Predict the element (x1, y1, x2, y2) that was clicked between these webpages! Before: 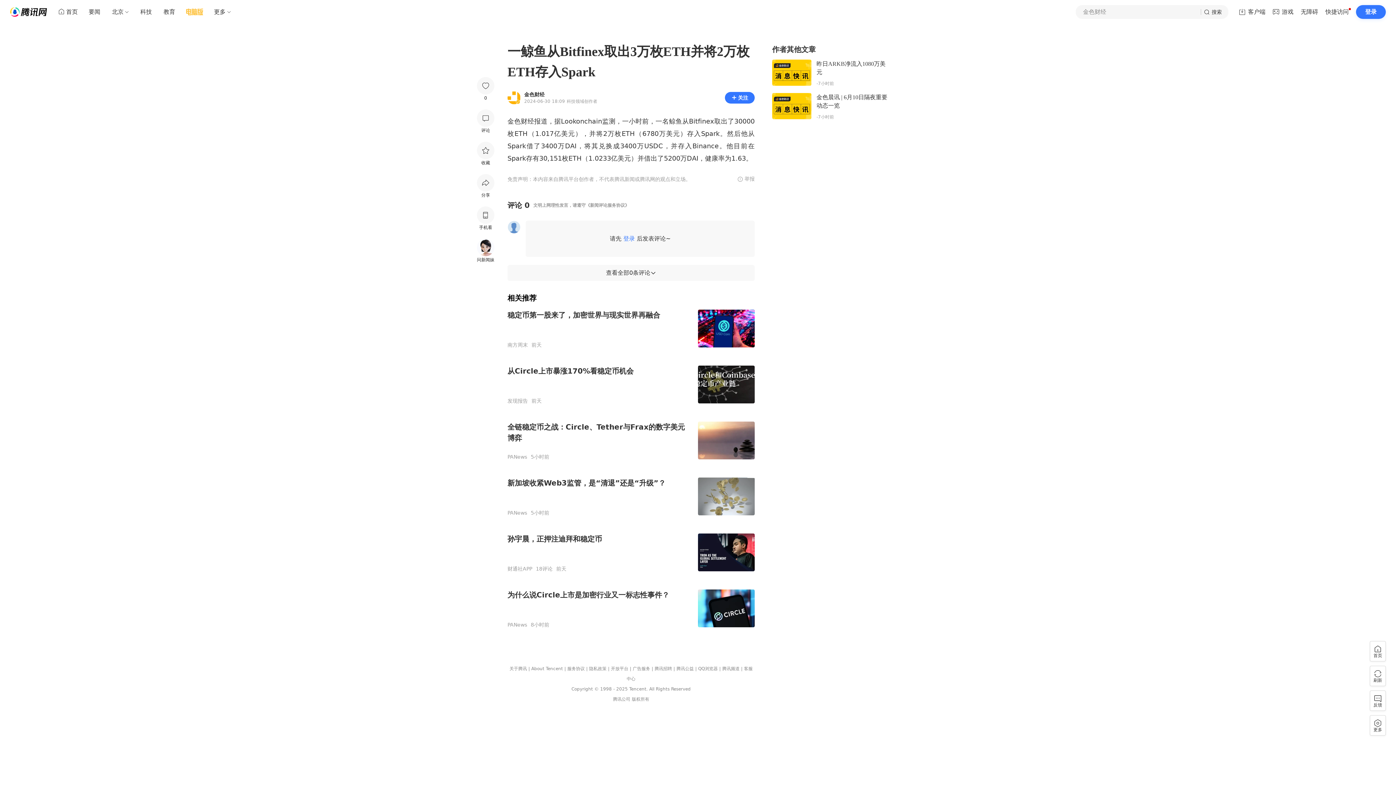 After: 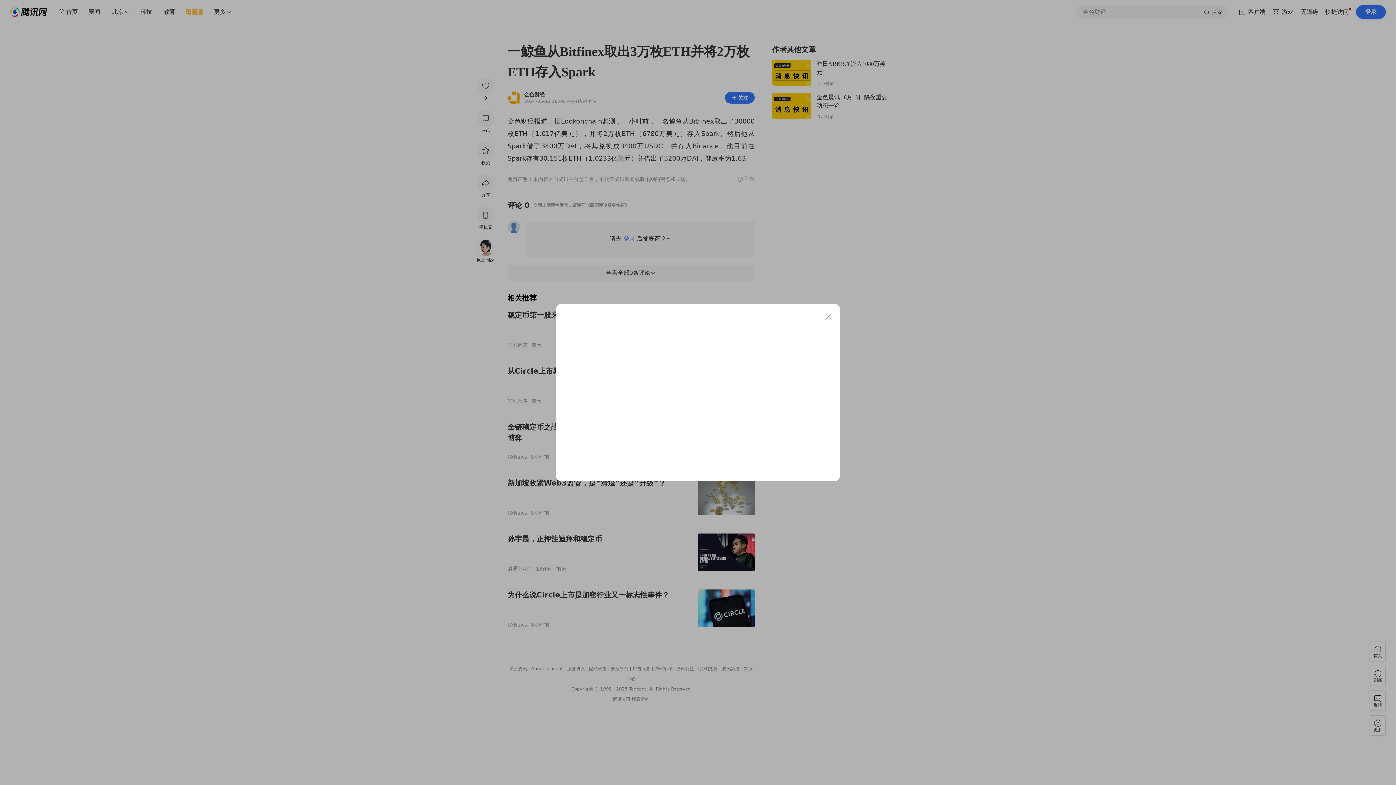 Action: label: 登录 bbox: (623, 235, 635, 242)